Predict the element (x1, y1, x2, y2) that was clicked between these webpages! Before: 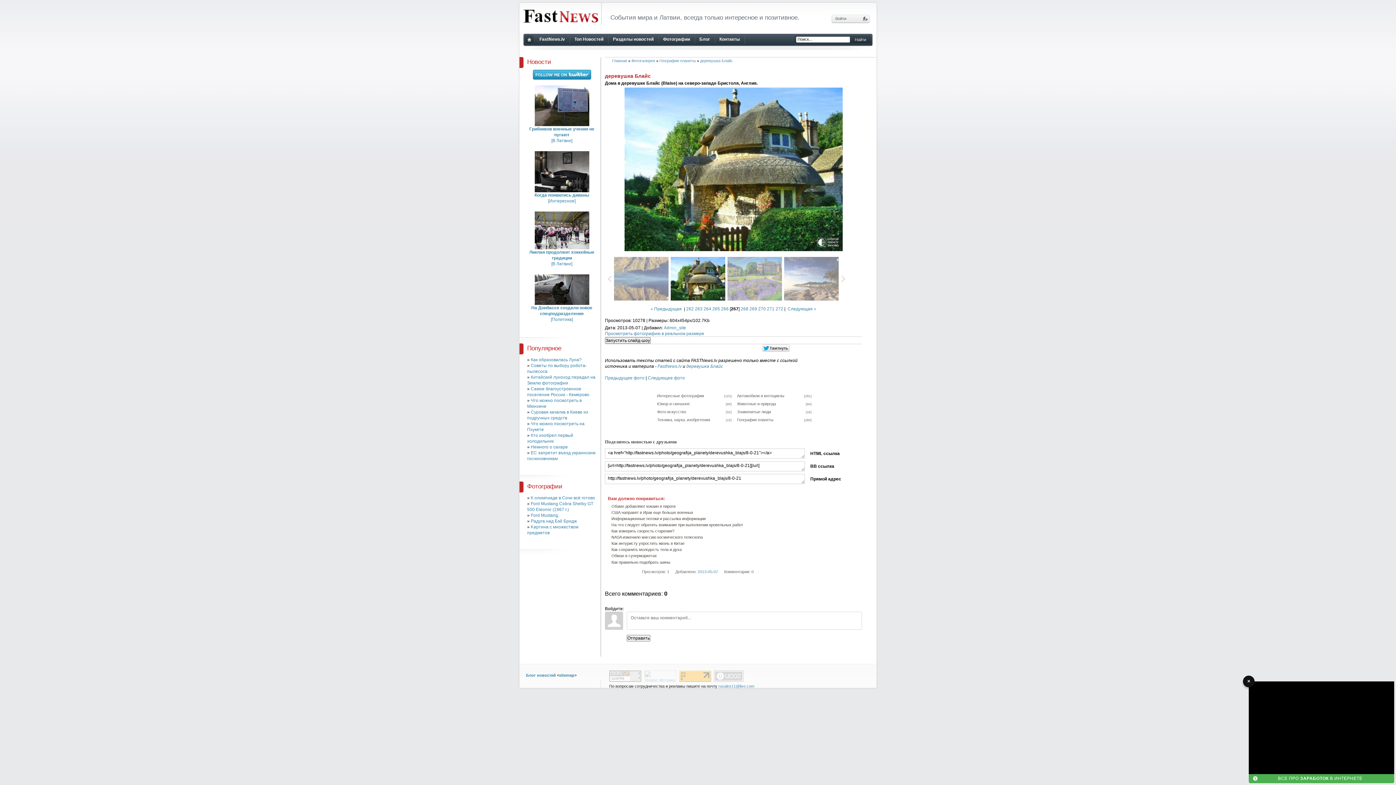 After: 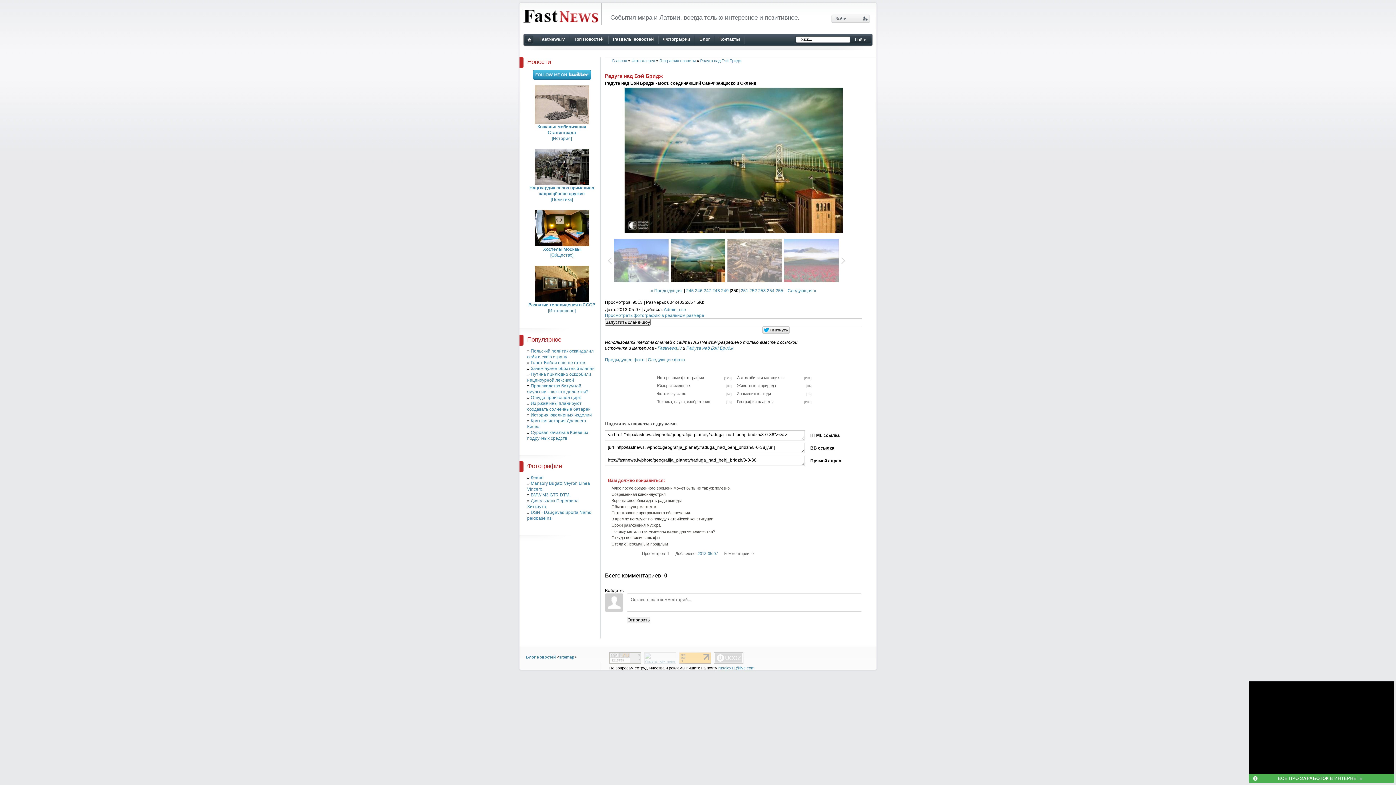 Action: bbox: (530, 519, 577, 524) label: Радуга над Бэй Бридж